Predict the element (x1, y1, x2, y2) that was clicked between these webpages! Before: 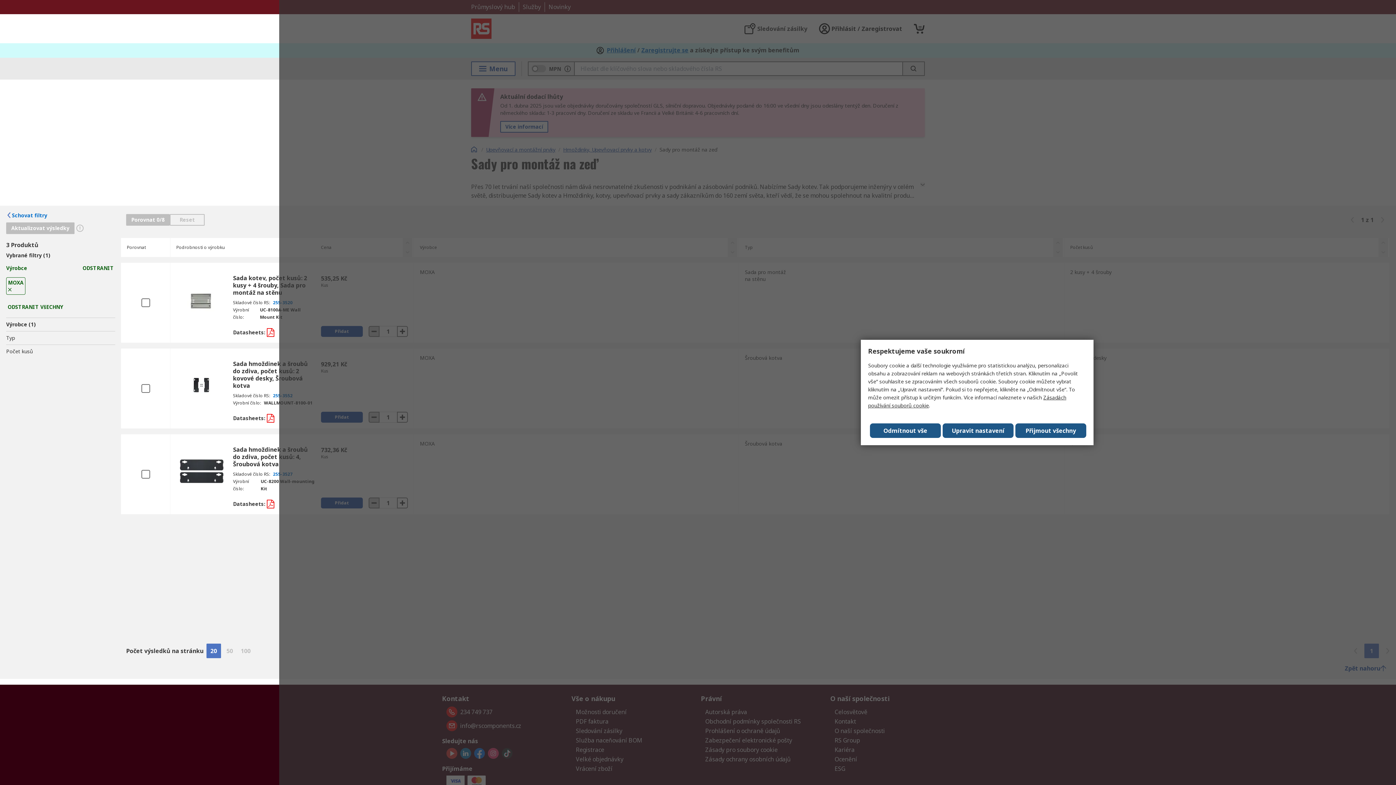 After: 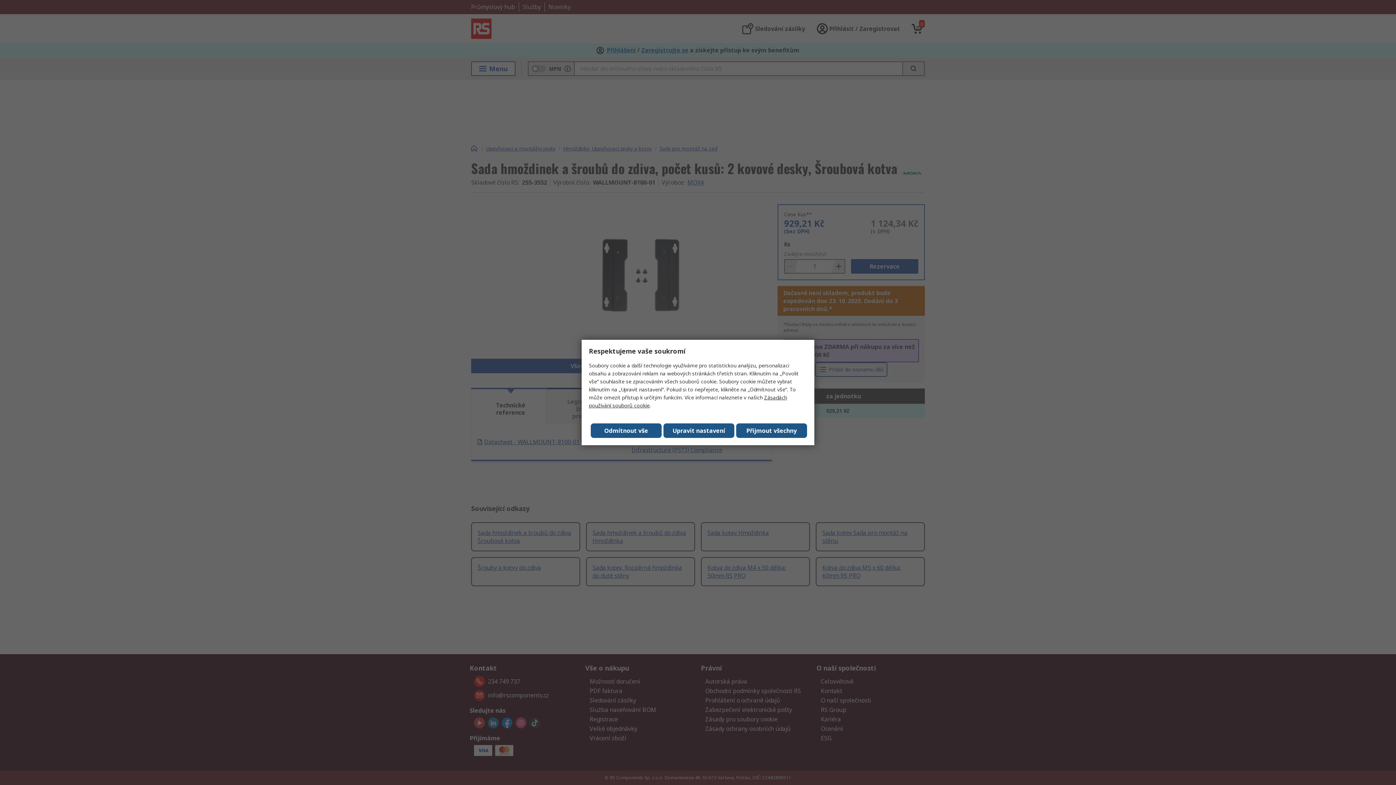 Action: bbox: (176, 373, 227, 397)